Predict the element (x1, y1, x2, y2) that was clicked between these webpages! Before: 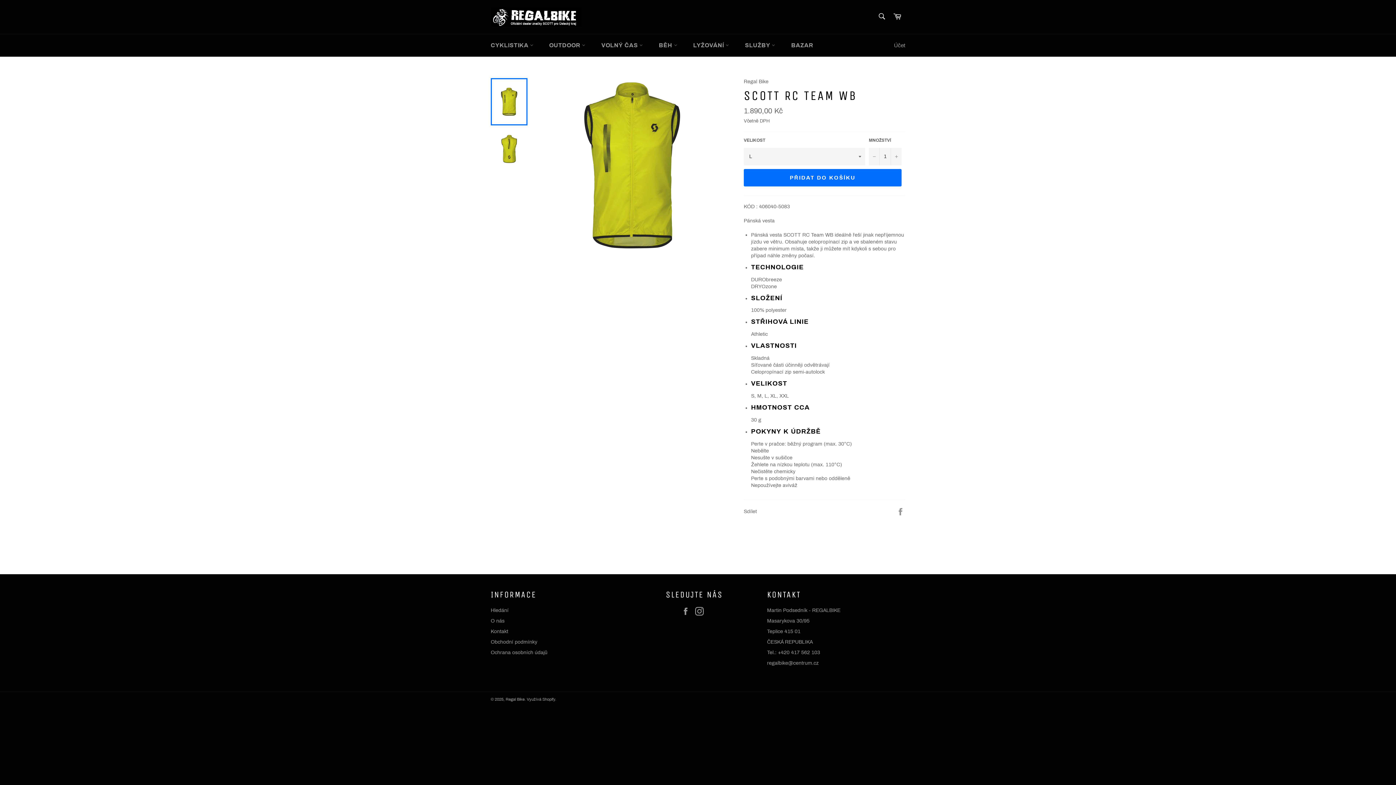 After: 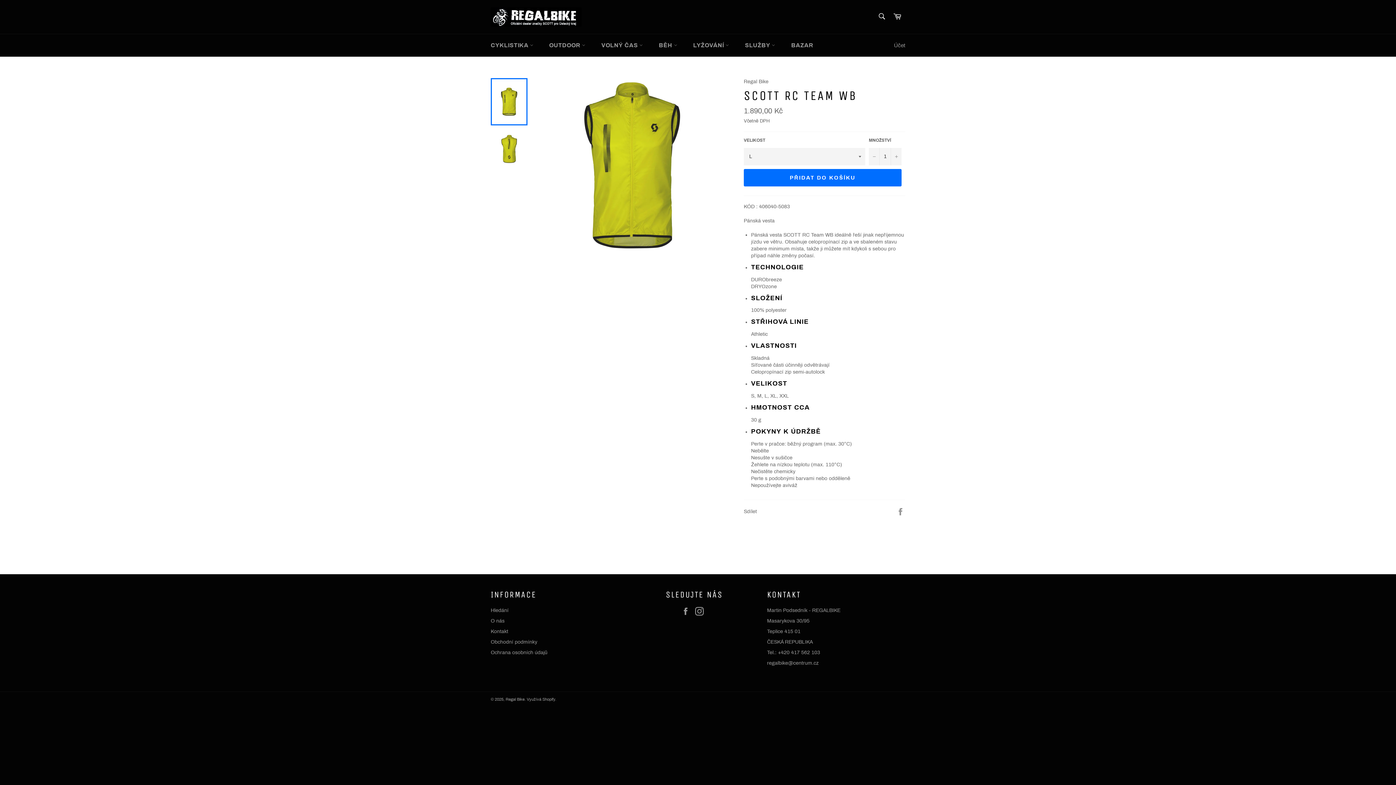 Action: bbox: (490, 78, 527, 125)